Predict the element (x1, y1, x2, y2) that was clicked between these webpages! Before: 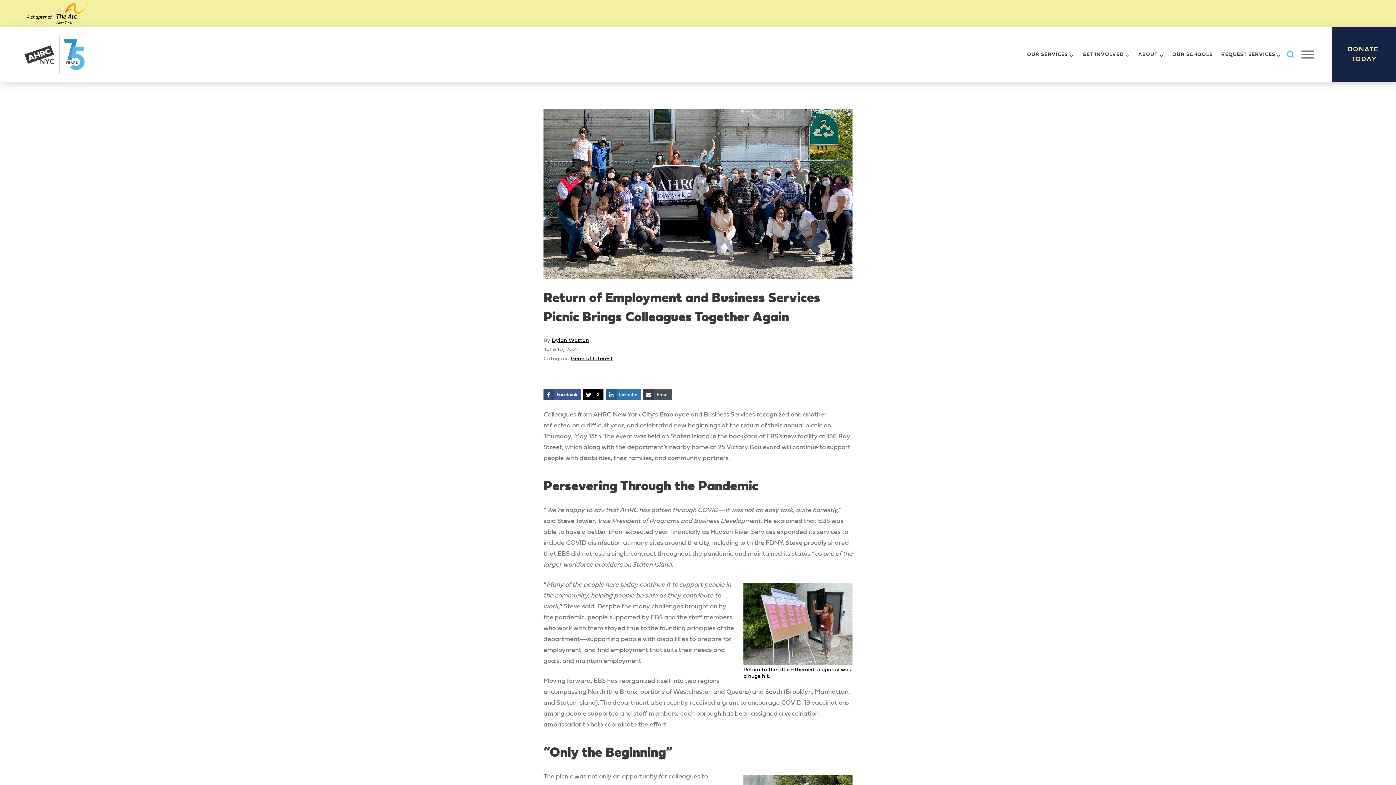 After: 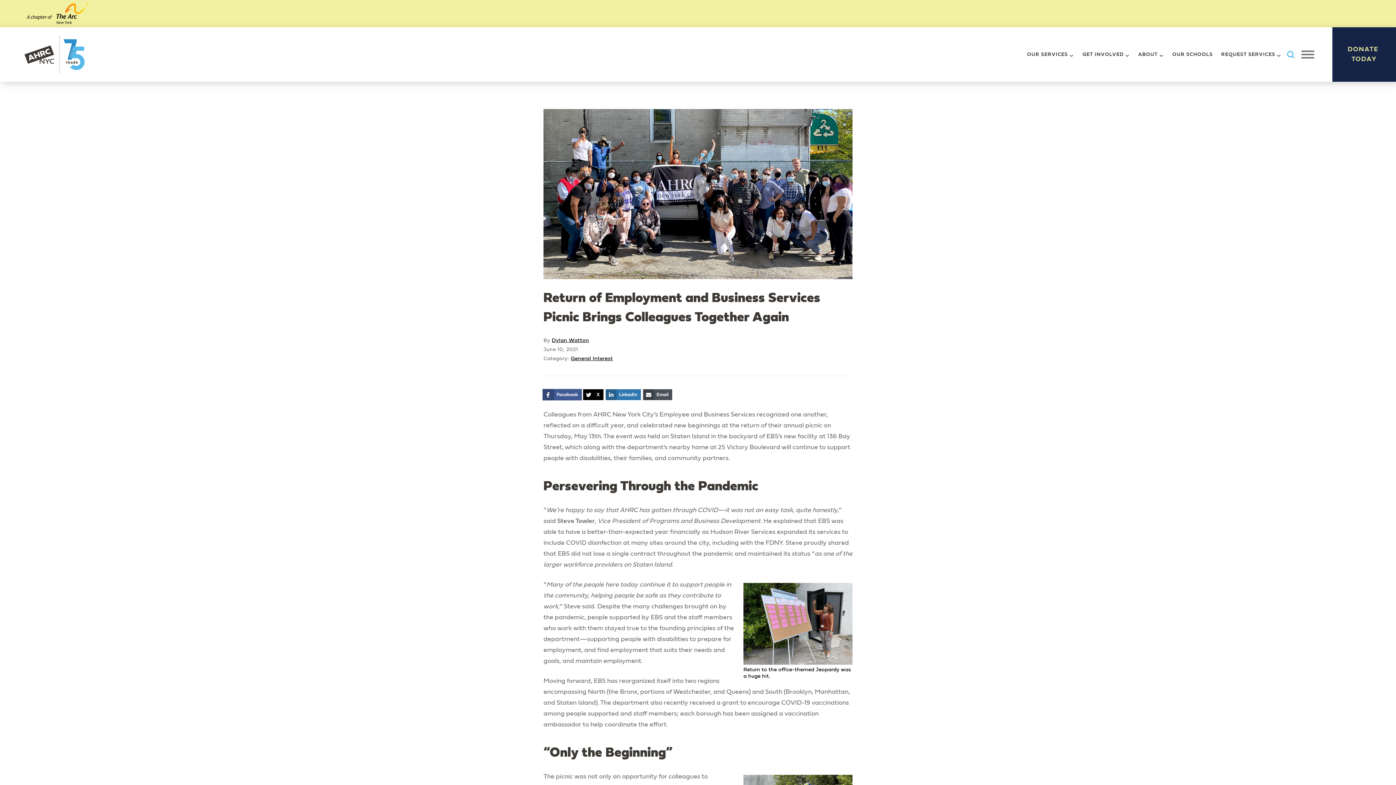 Action: label: Facebook bbox: (543, 389, 581, 400)